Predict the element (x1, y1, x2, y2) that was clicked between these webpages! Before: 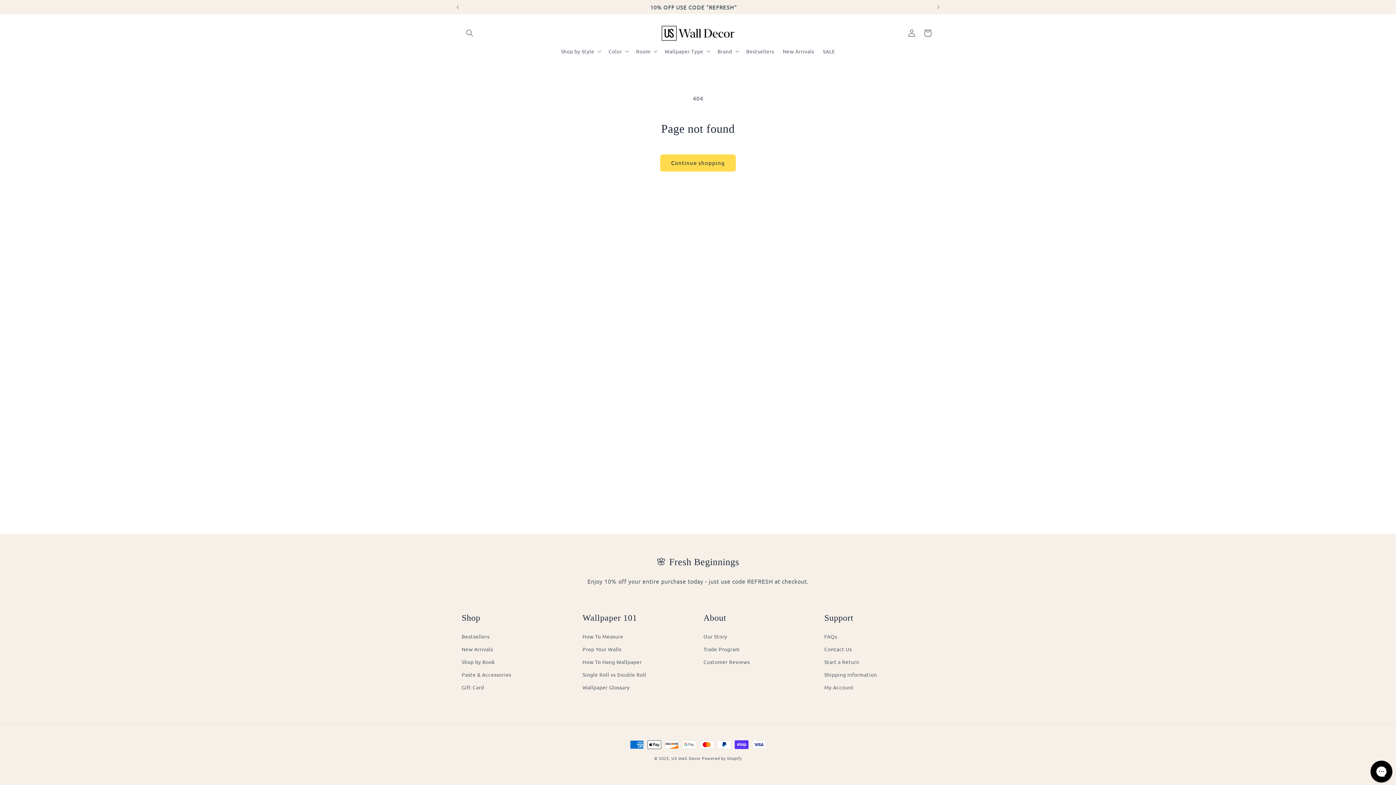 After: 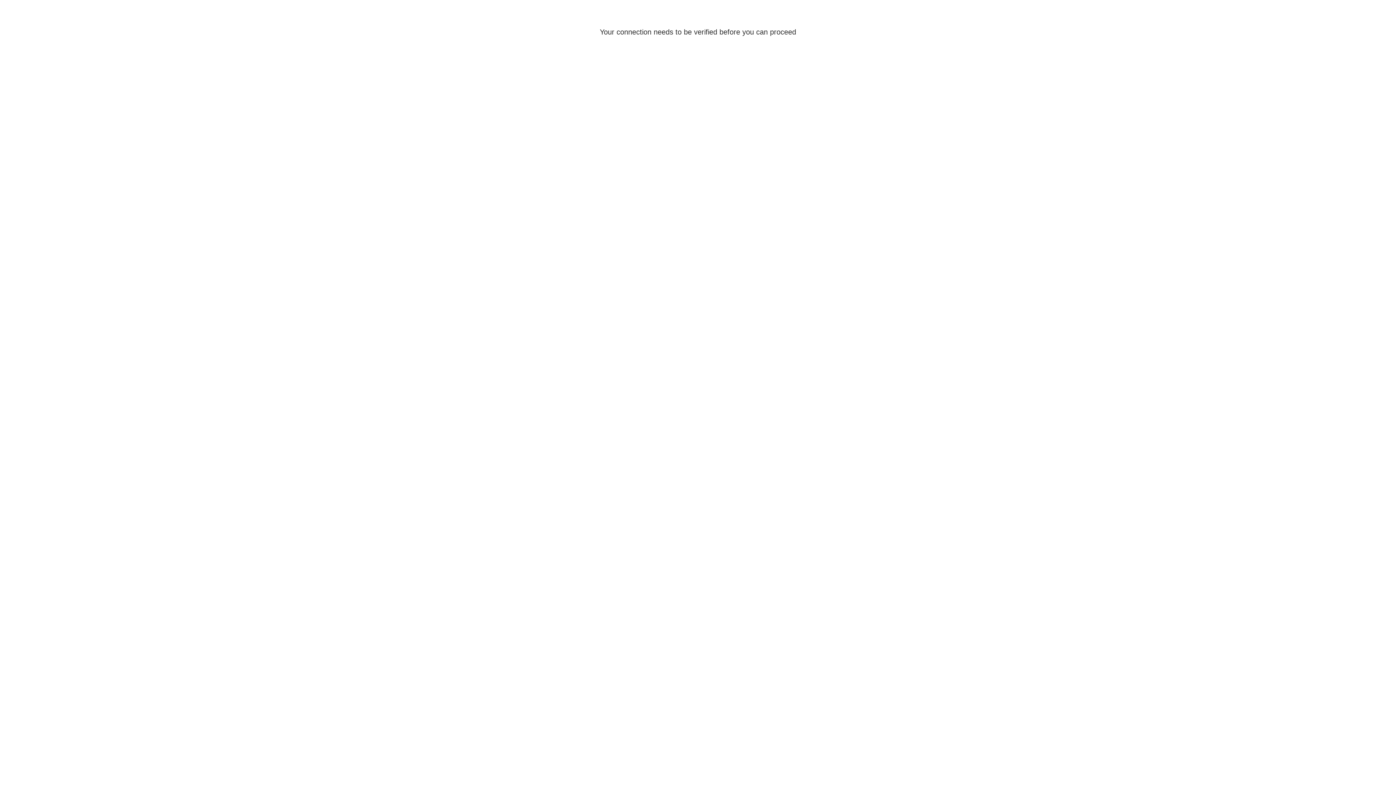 Action: bbox: (904, 25, 920, 41) label: Log in